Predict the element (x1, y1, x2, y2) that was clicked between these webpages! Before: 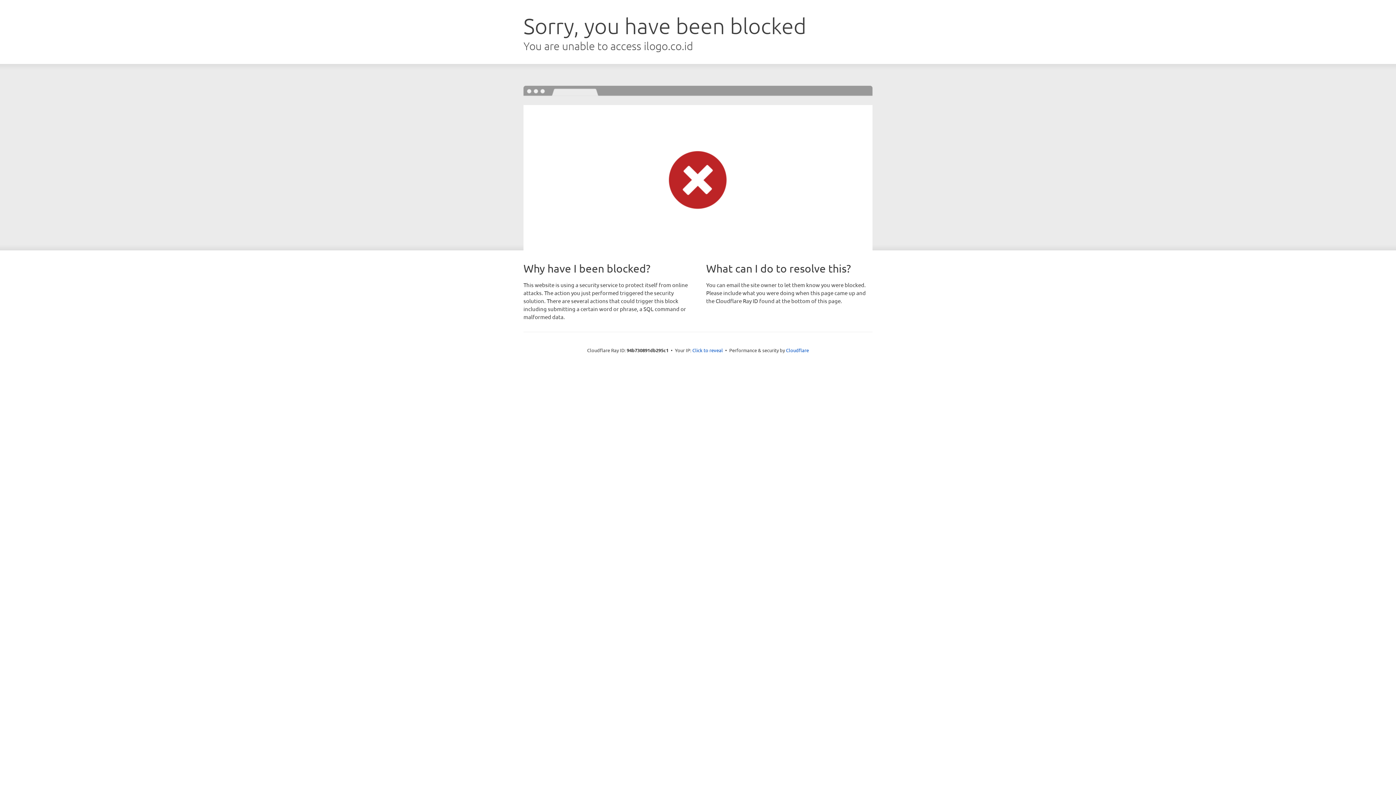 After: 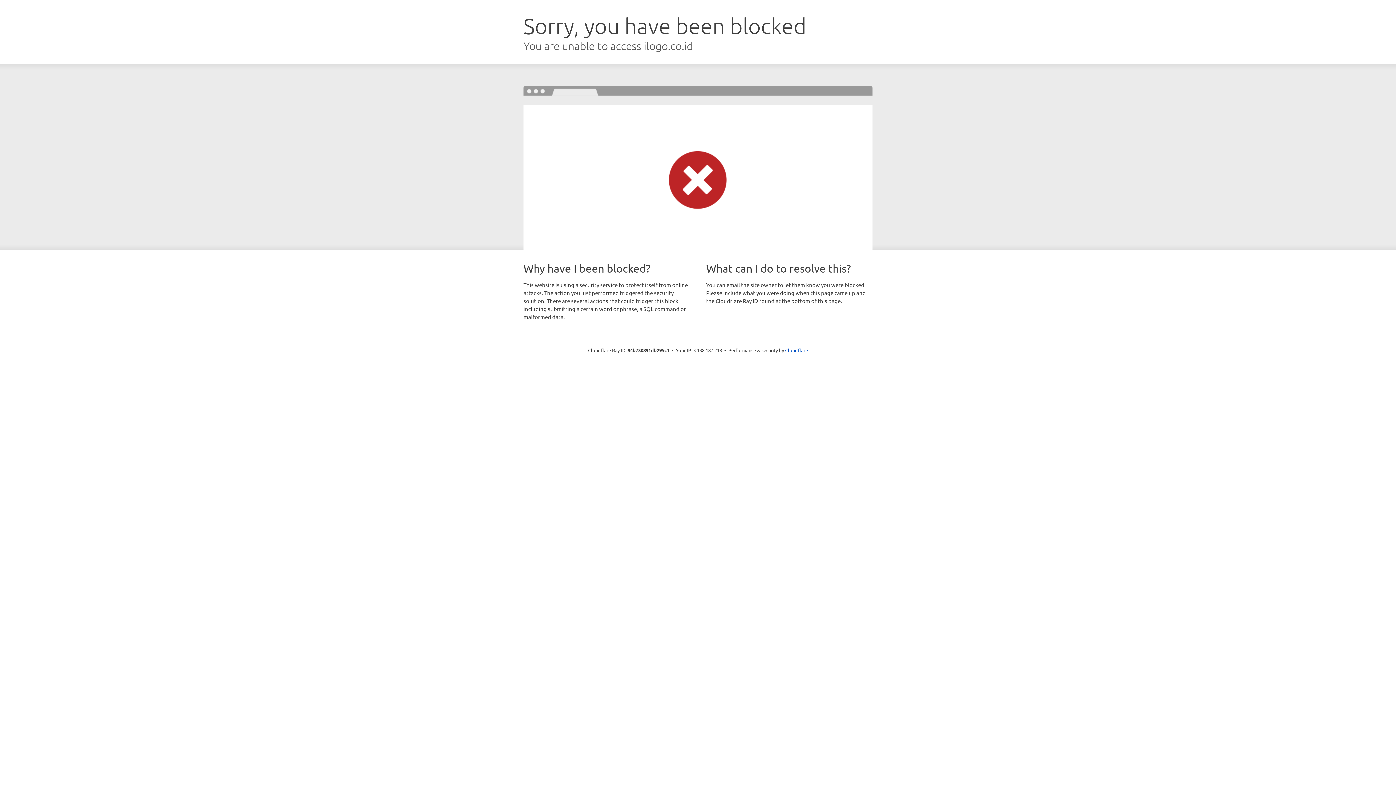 Action: label: Click to reveal bbox: (692, 346, 723, 353)